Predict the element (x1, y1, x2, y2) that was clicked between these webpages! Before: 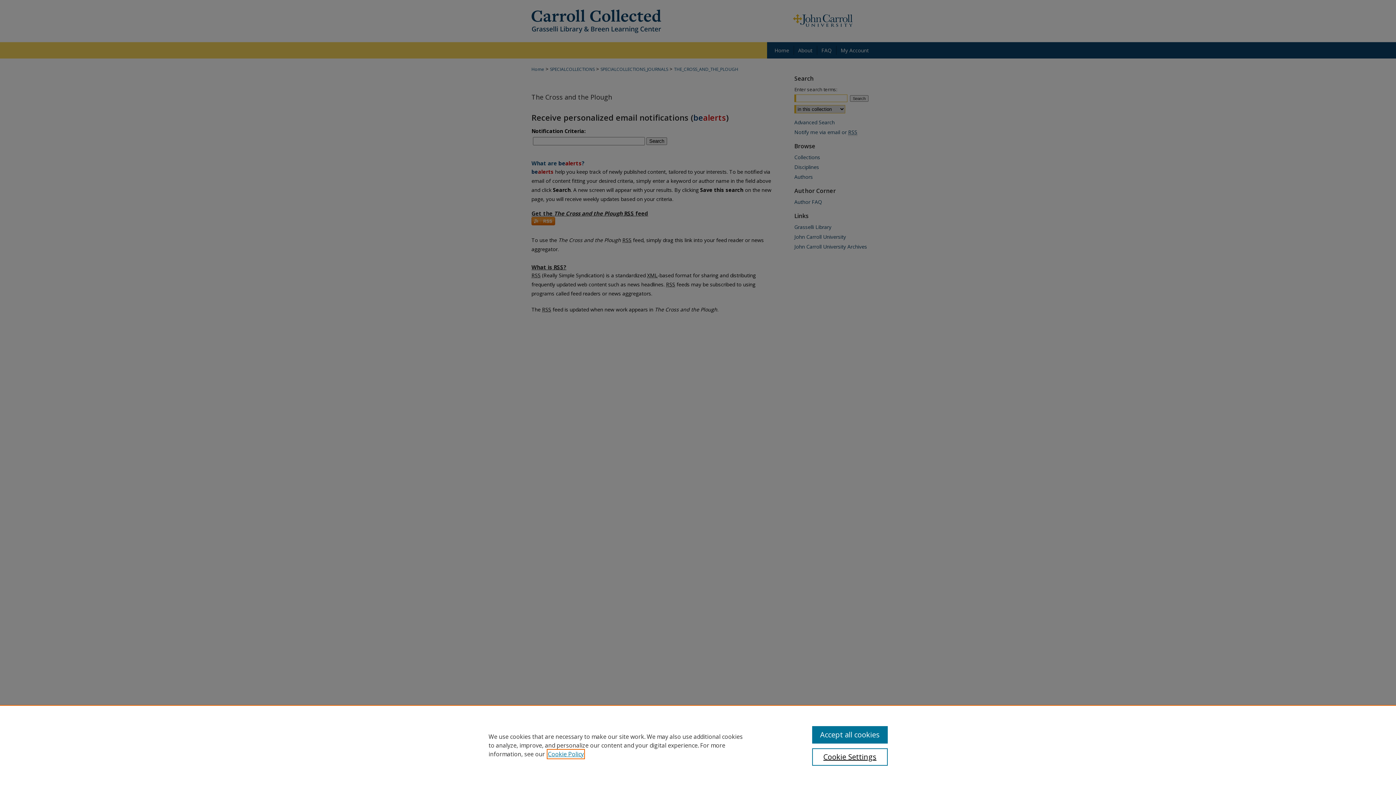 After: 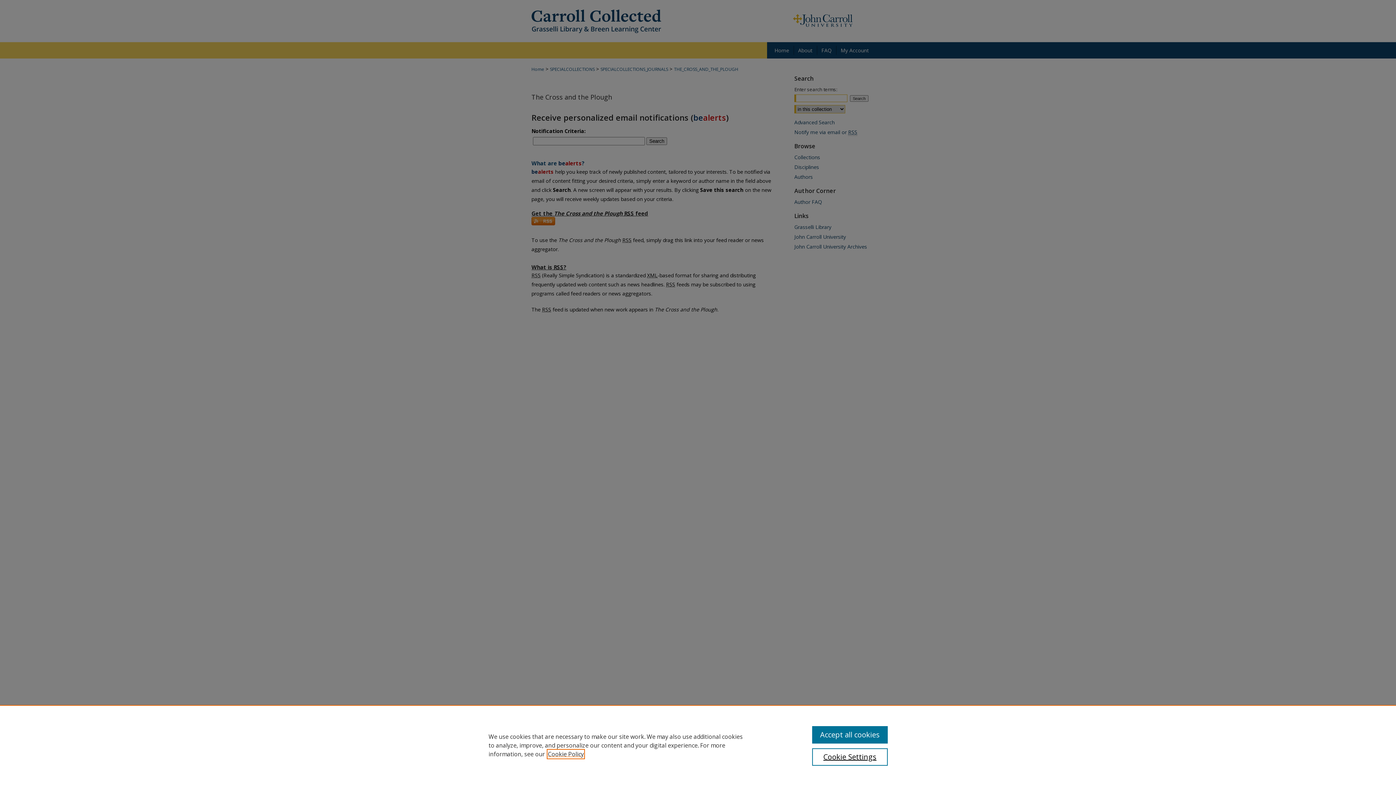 Action: label: , opens in a new tab bbox: (548, 750, 584, 758)